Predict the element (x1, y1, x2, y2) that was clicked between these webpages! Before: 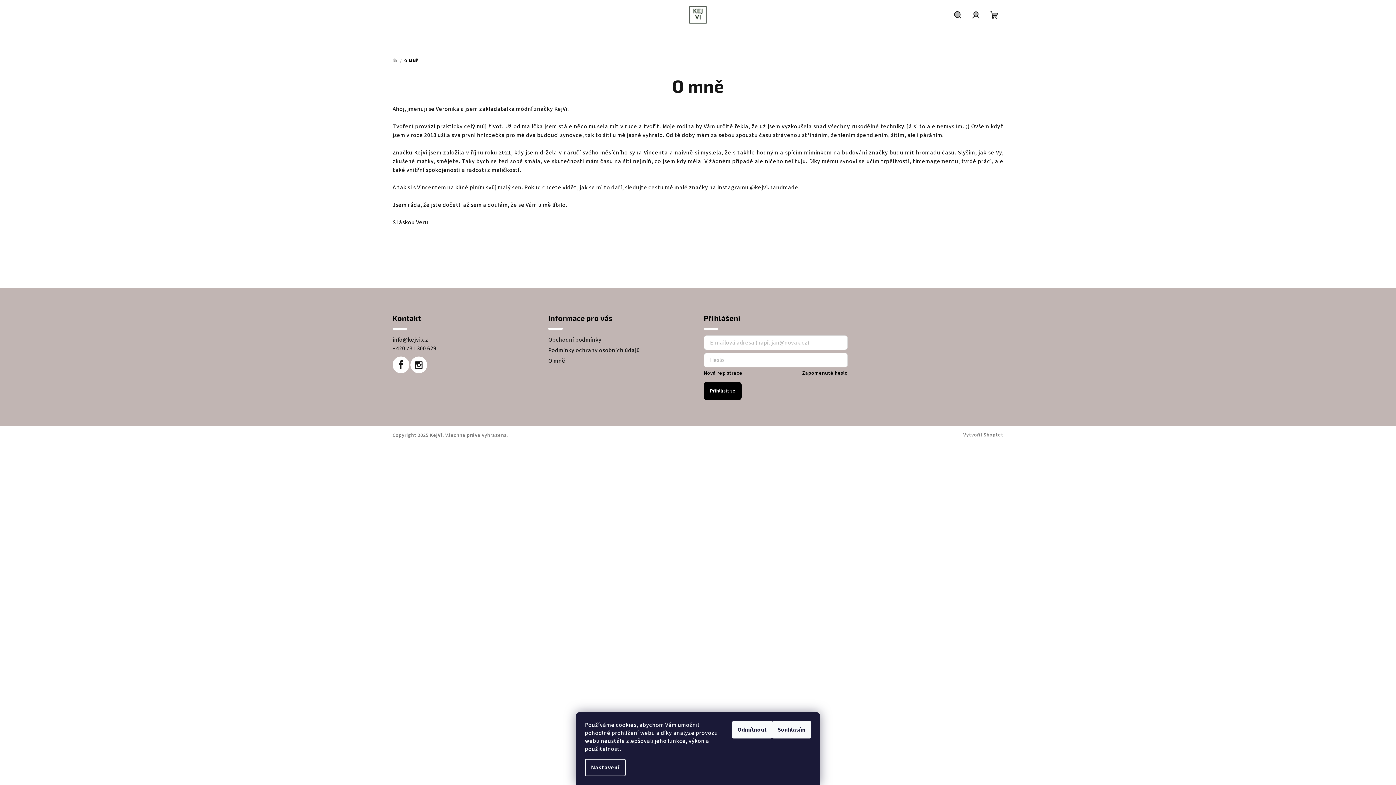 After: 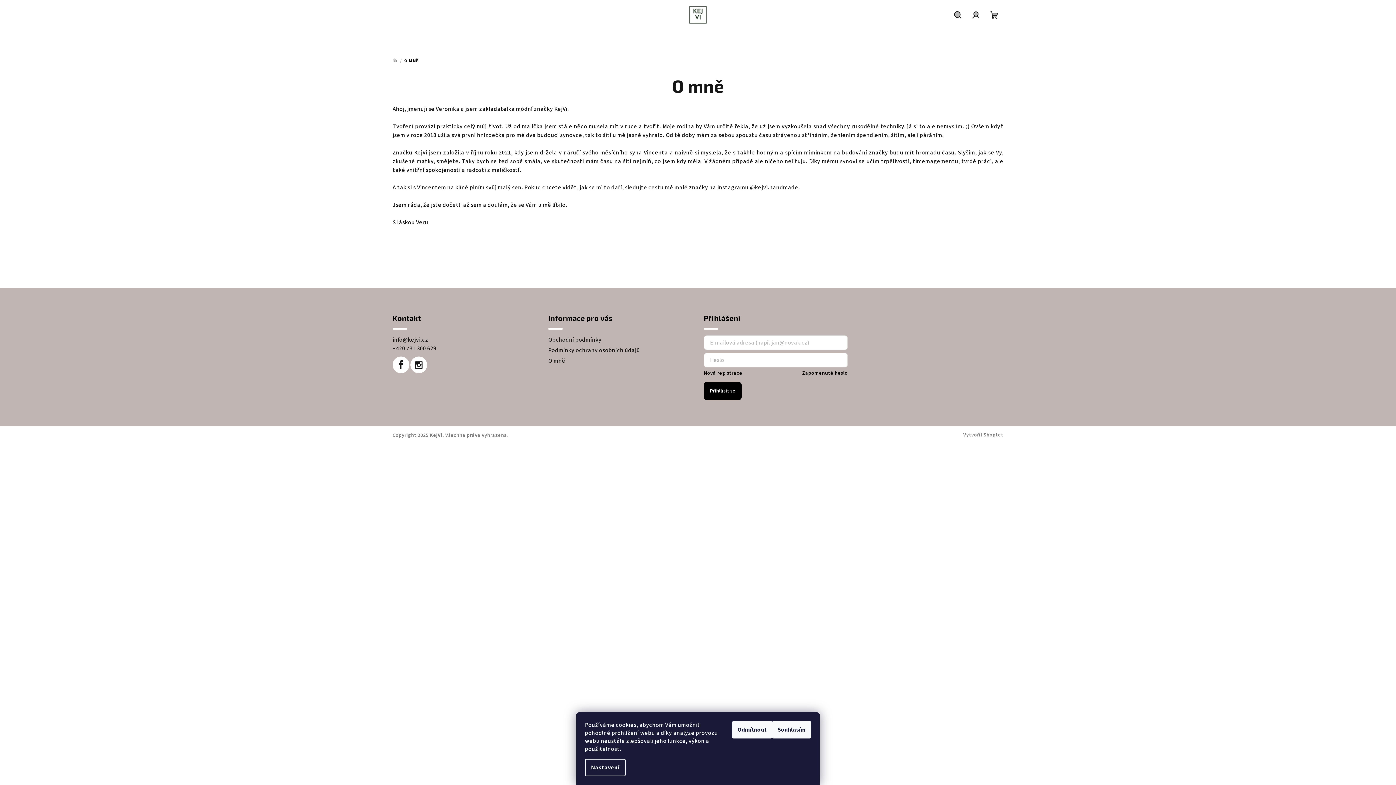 Action: bbox: (392, 344, 436, 352) label: Zavolat na +420731300629